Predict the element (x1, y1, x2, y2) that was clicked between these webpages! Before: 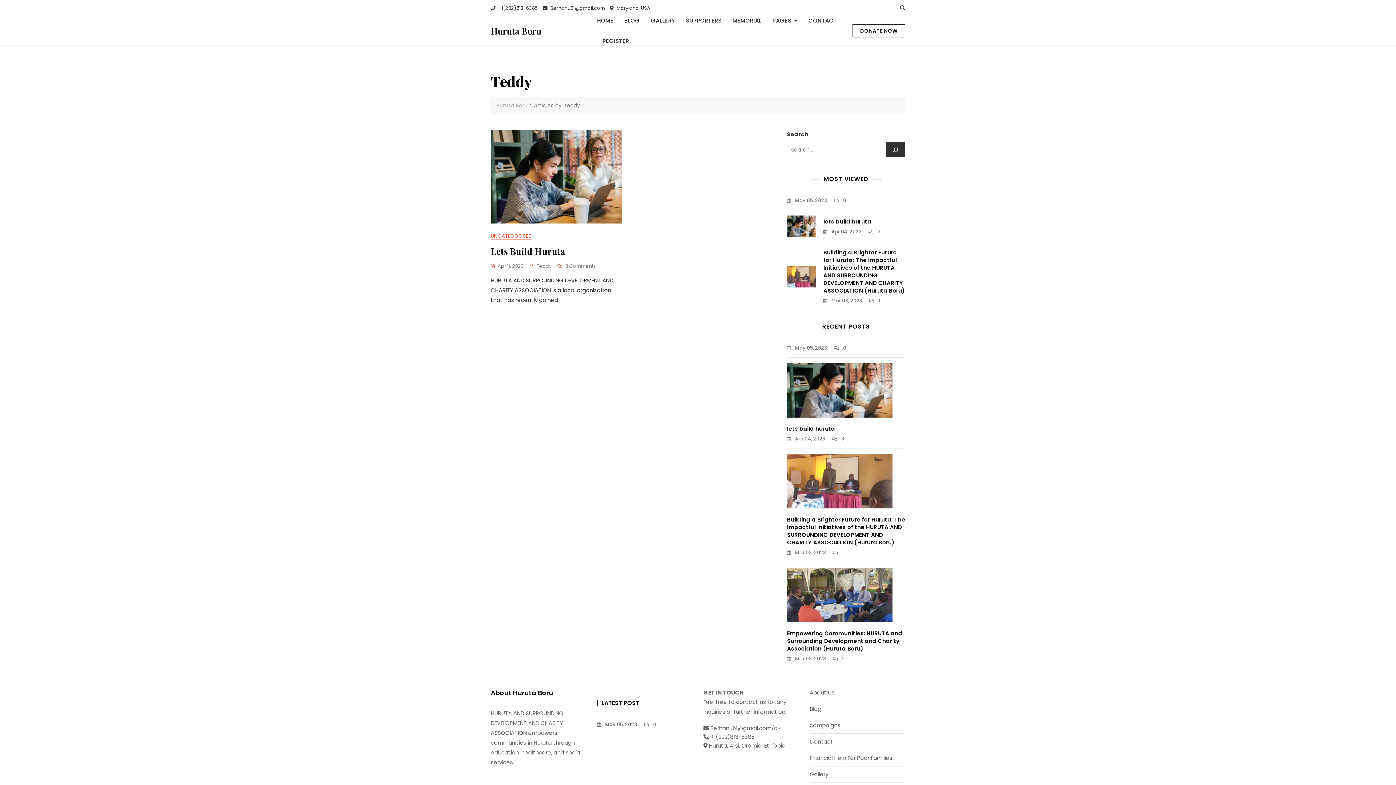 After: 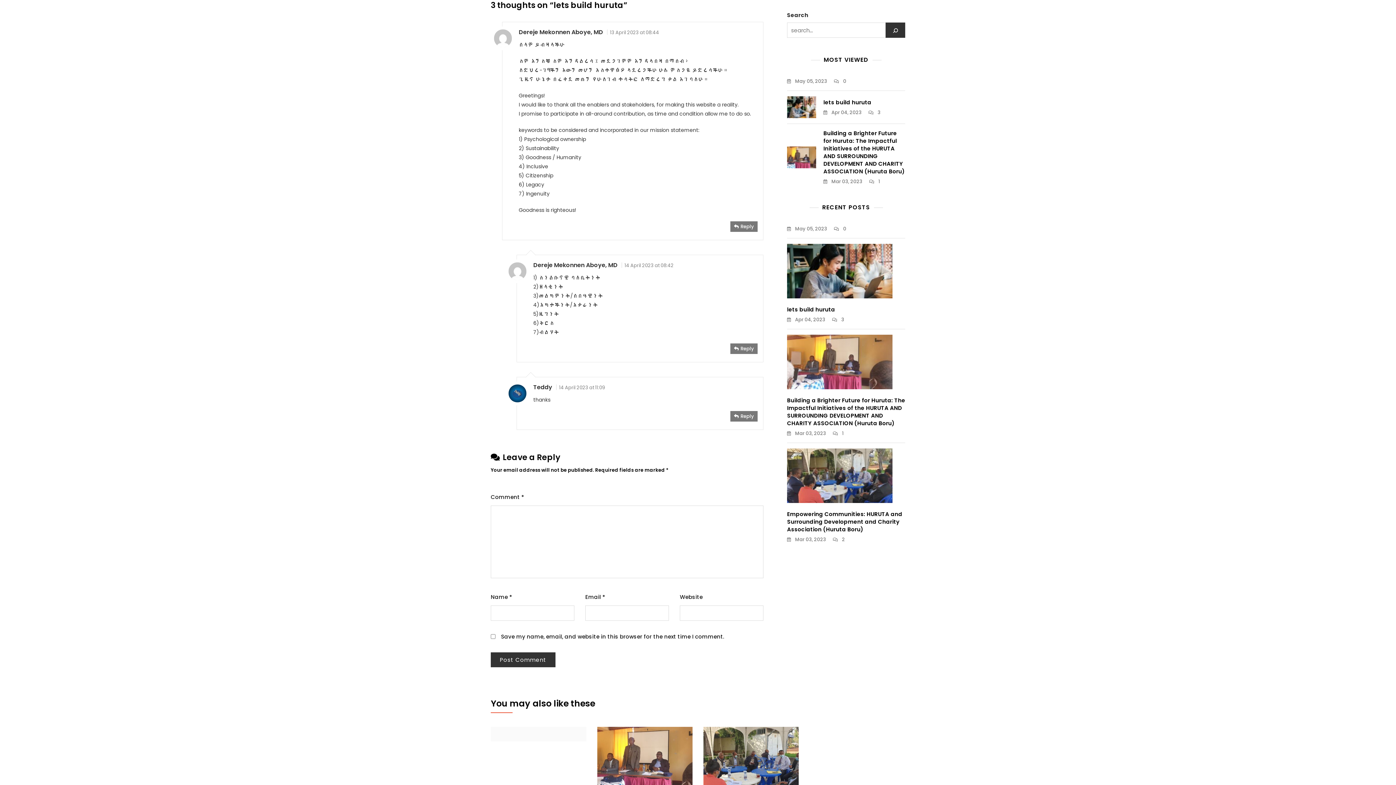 Action: bbox: (557, 262, 596, 270) label: 3 Comments
On Lets Build Huruta